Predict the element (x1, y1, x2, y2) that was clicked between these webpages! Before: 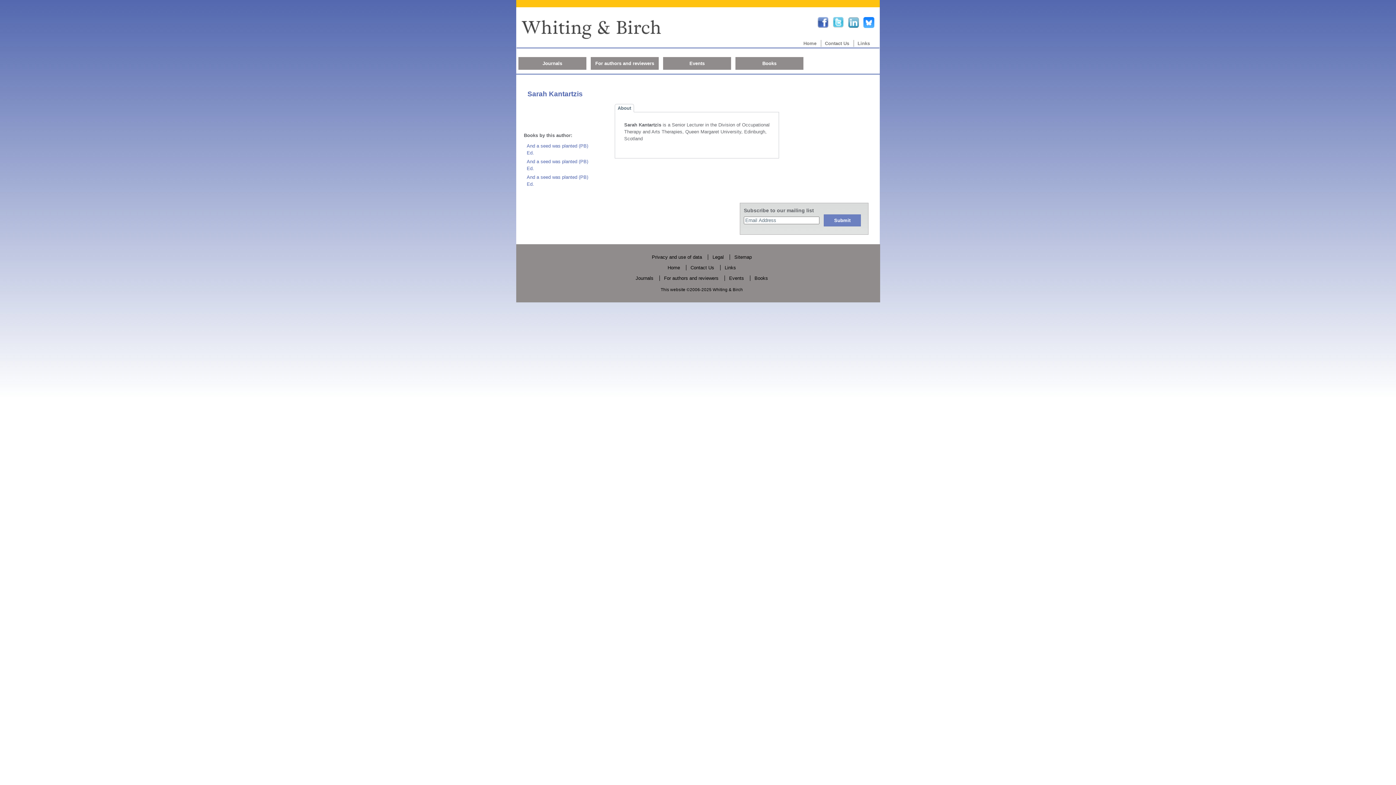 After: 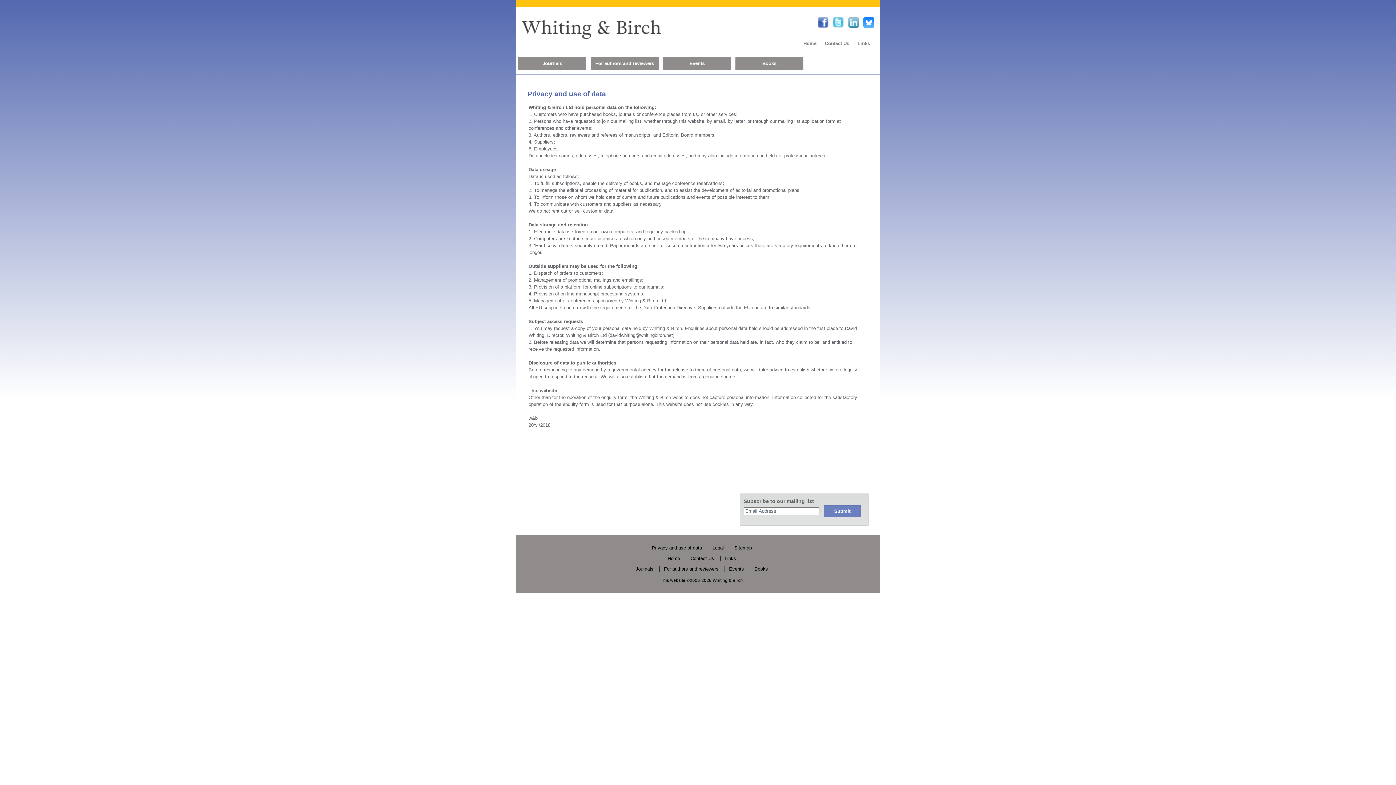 Action: label: Privacy and use of data bbox: (647, 254, 706, 260)